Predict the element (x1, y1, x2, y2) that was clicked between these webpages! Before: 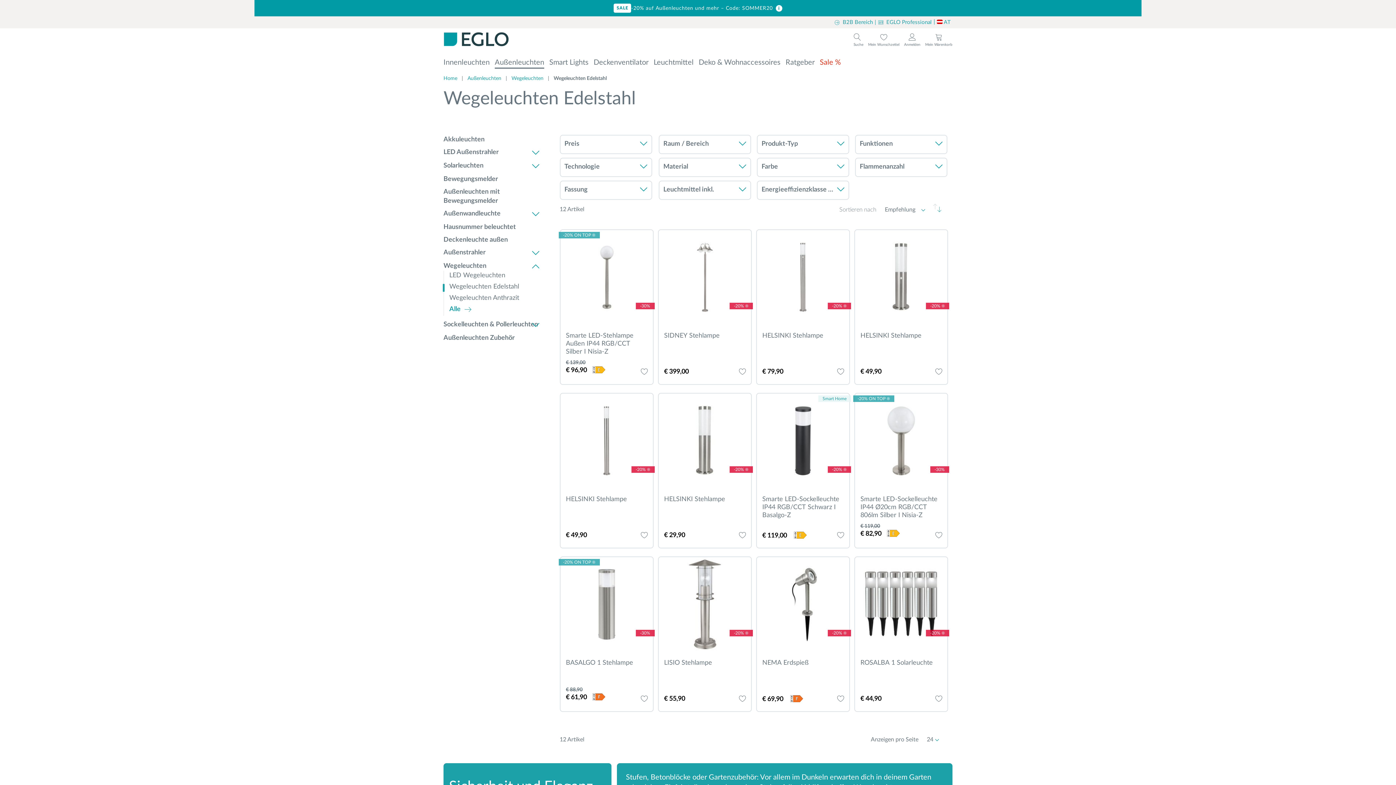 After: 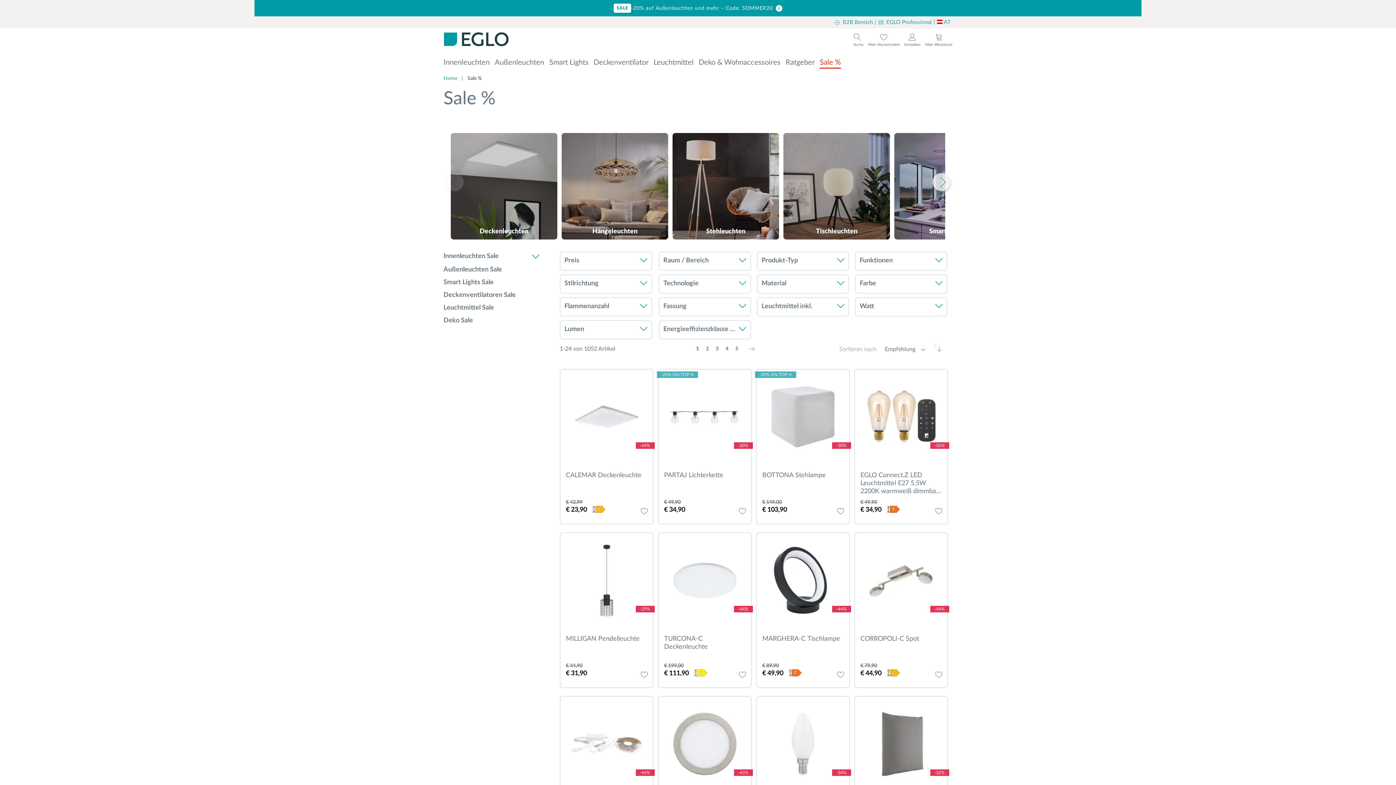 Action: bbox: (820, 58, 841, 66) label: Sale %